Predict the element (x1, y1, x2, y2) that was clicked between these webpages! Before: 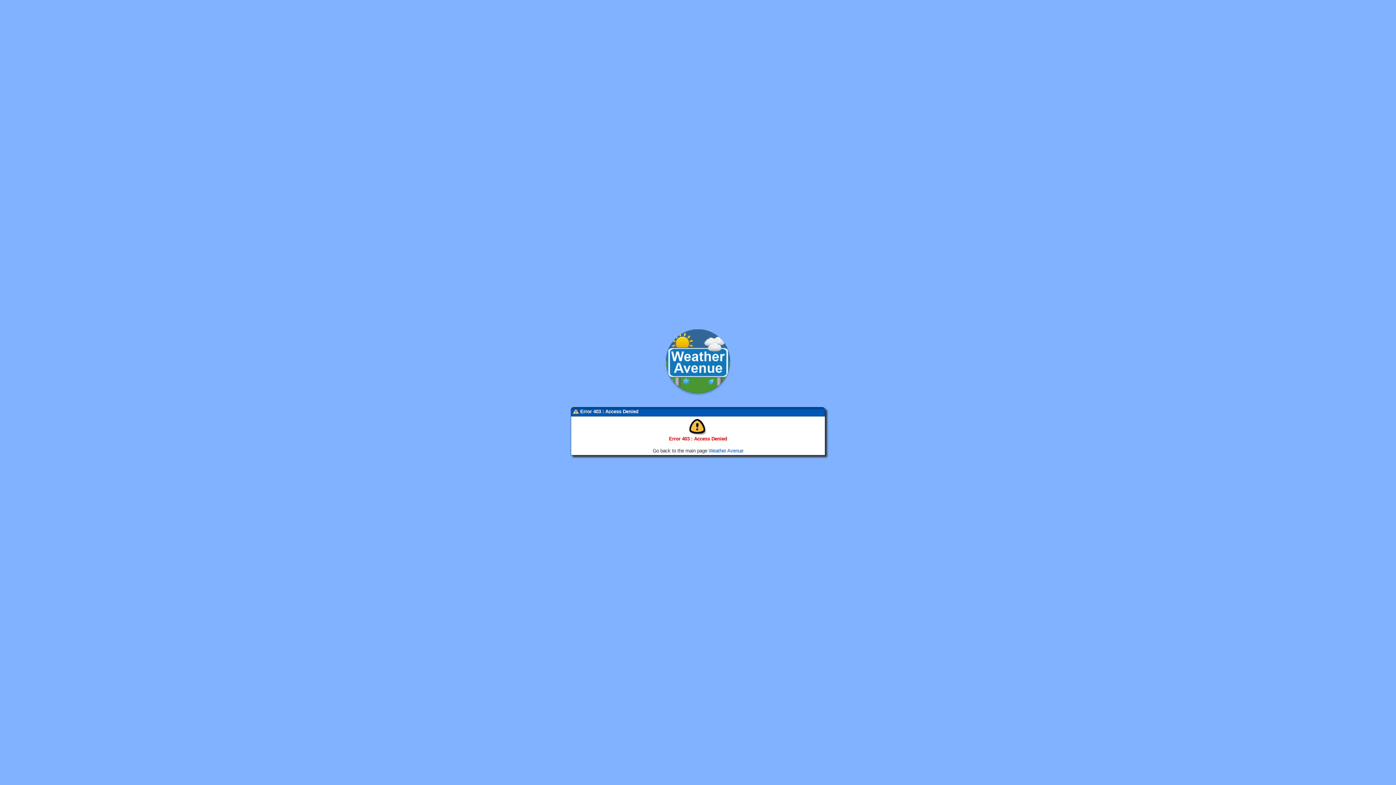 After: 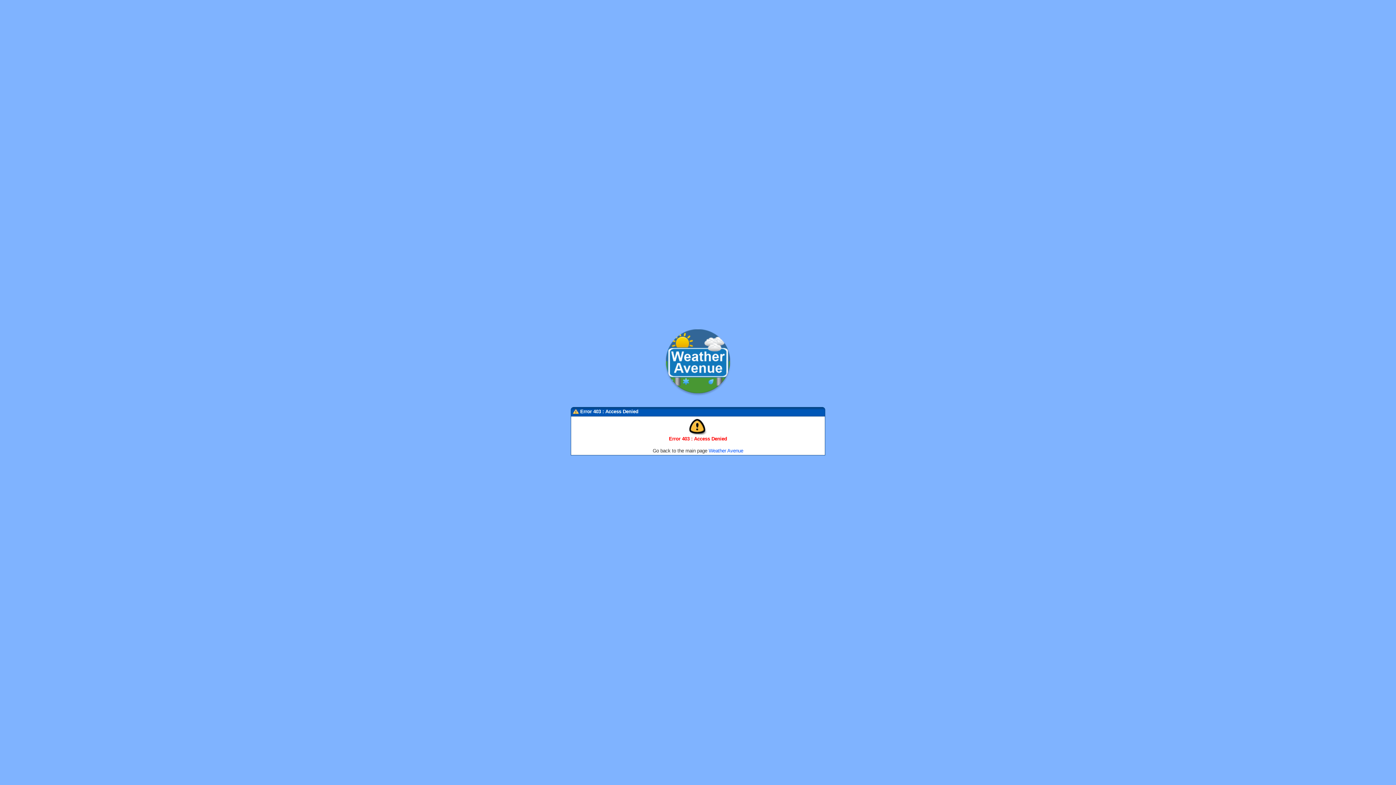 Action: label: Weather Avenue bbox: (708, 448, 743, 453)